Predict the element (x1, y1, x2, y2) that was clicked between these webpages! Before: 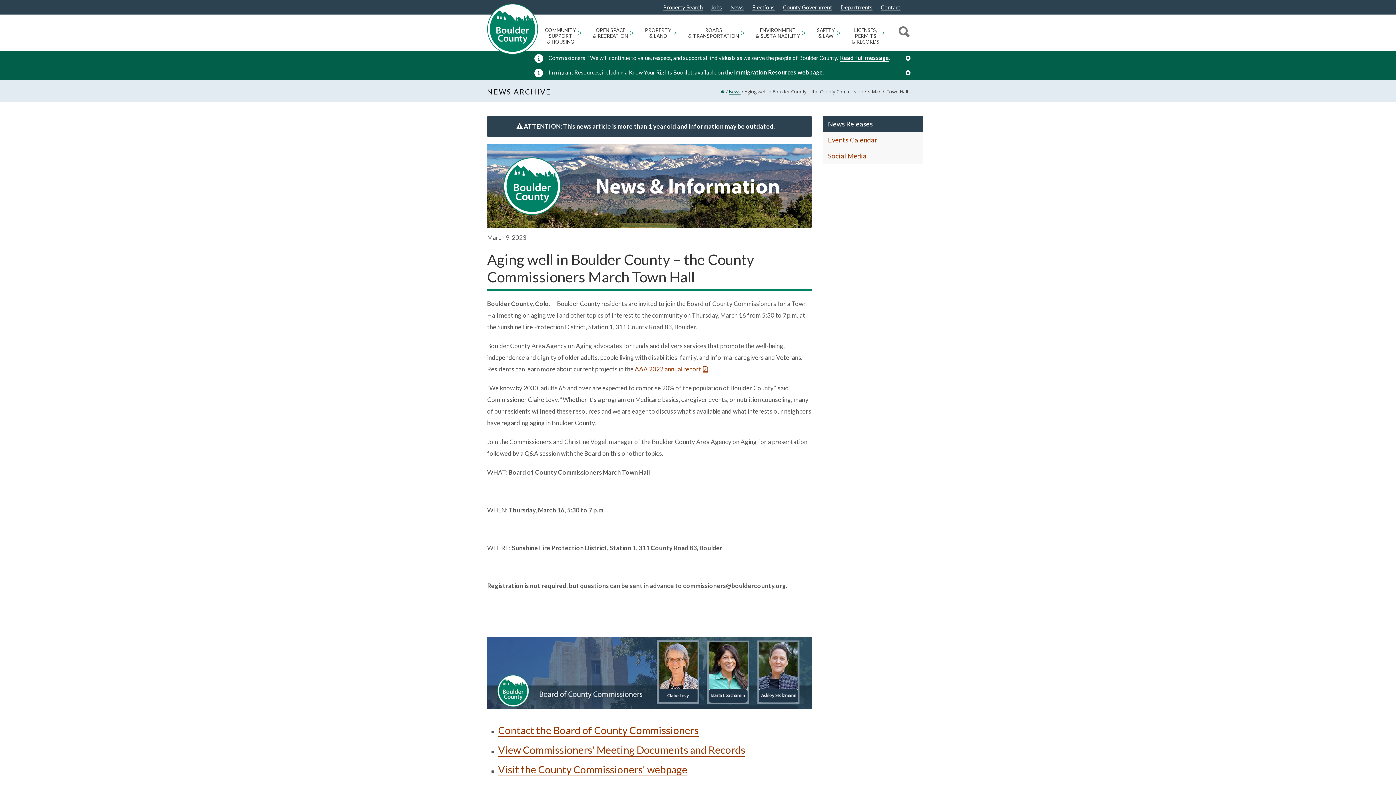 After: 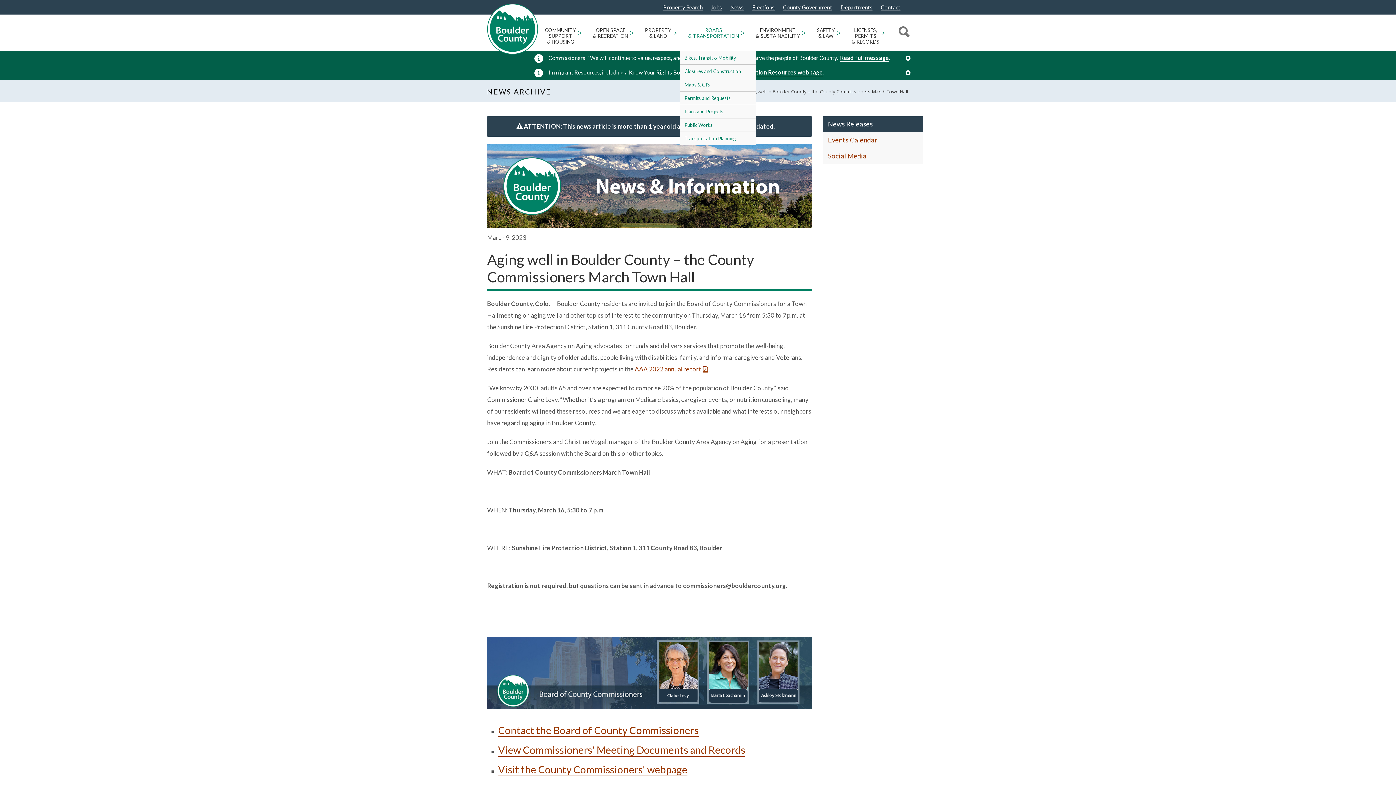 Action: bbox: (740, 14, 745, 50) label: Open Roads & Transportation sub menu